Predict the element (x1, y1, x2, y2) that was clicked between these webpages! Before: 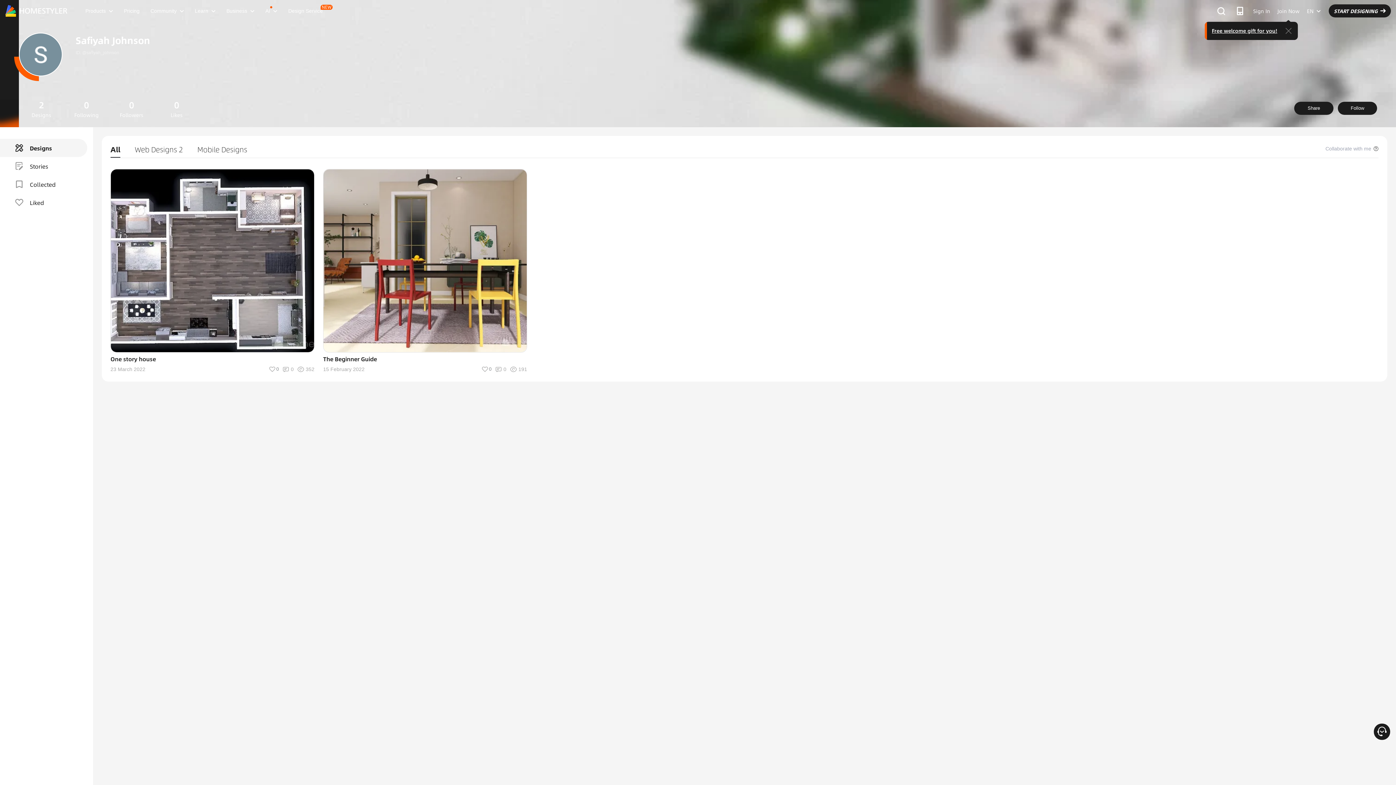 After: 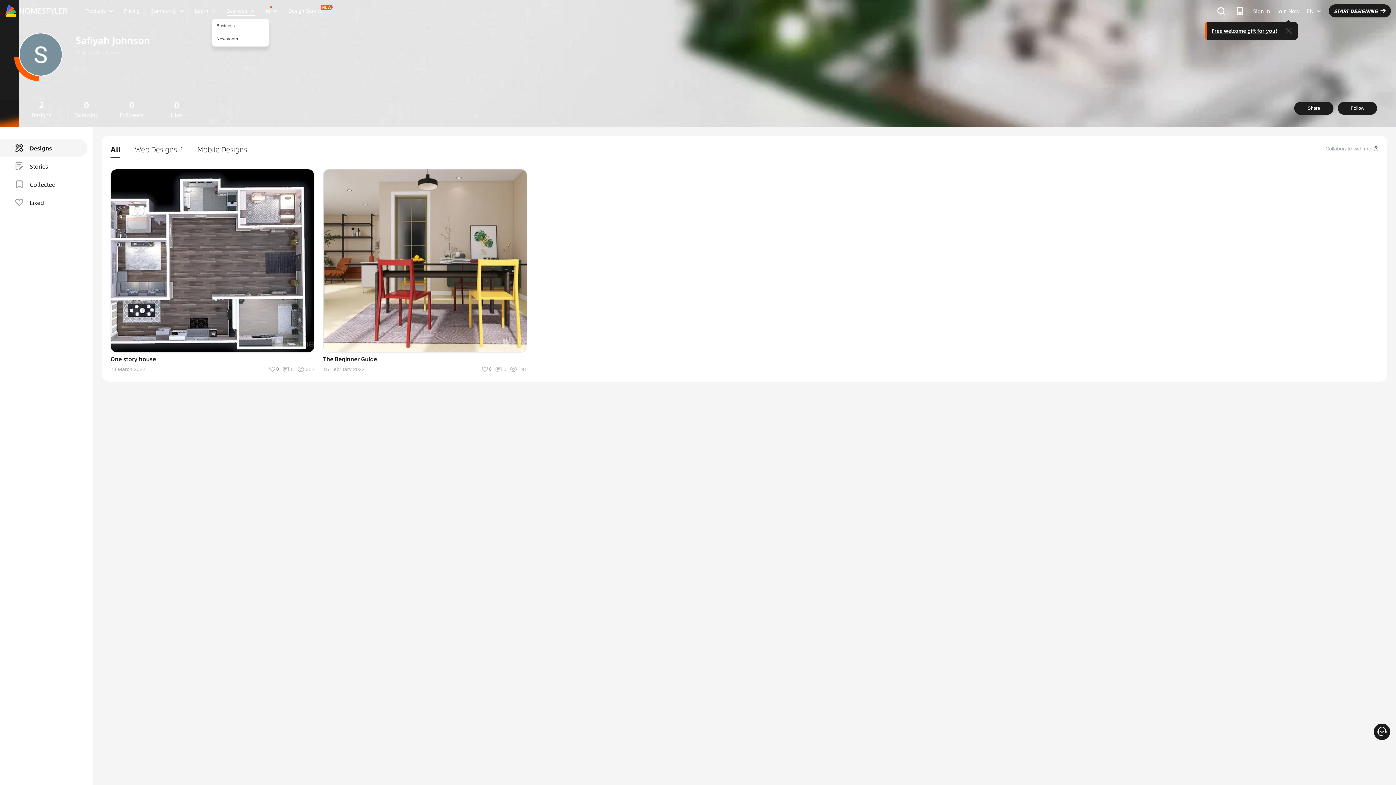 Action: bbox: (221, 8, 260, 13) label: Business